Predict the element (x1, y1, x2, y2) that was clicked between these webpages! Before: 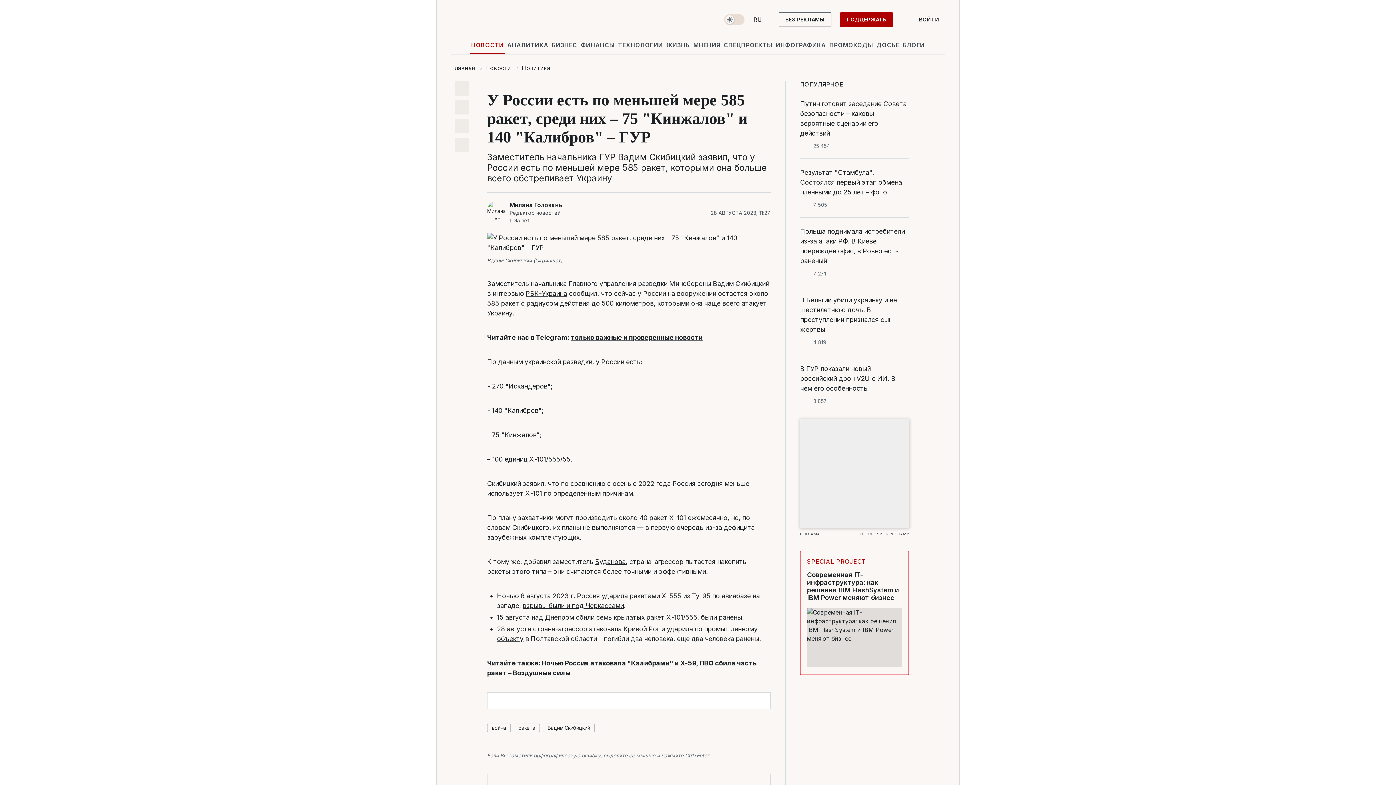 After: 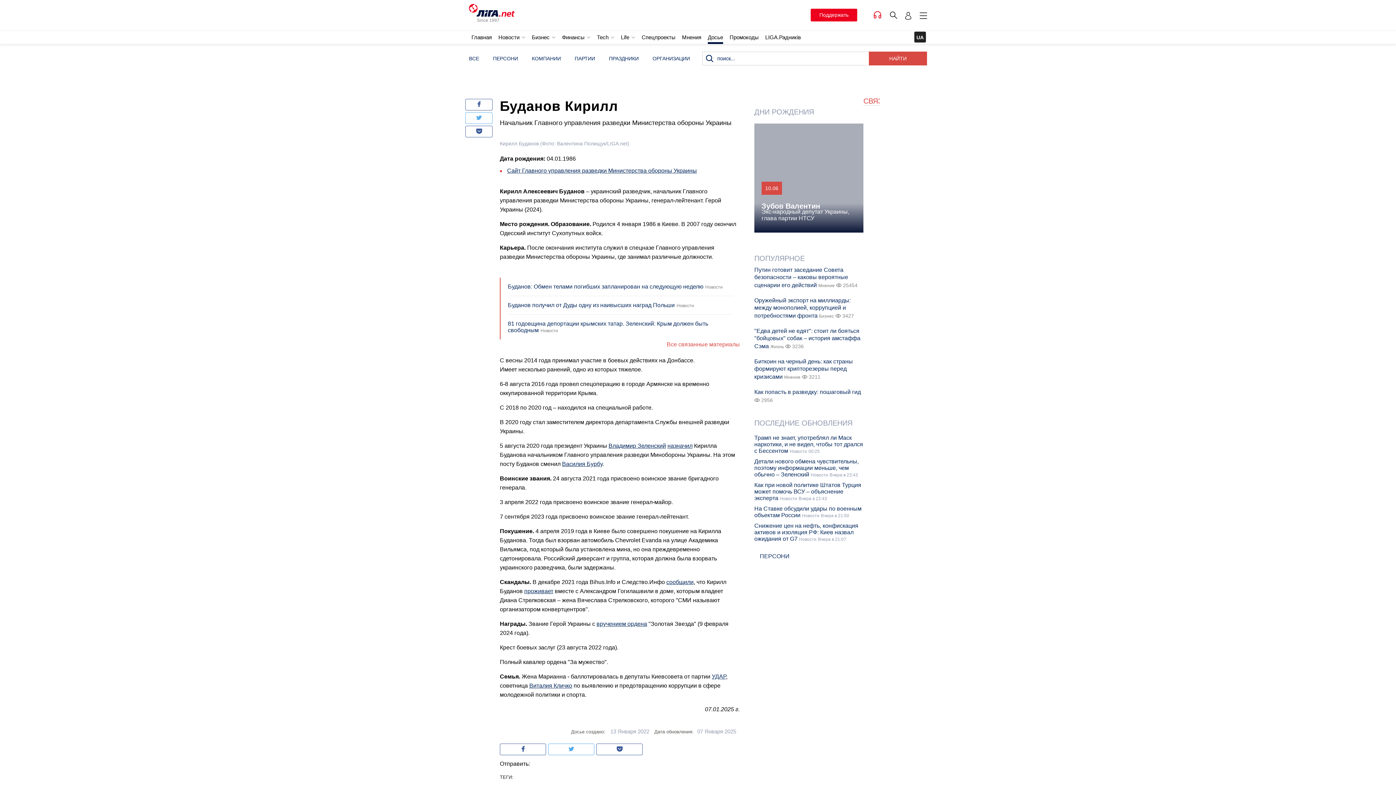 Action: bbox: (595, 558, 625, 565) label: Буданова